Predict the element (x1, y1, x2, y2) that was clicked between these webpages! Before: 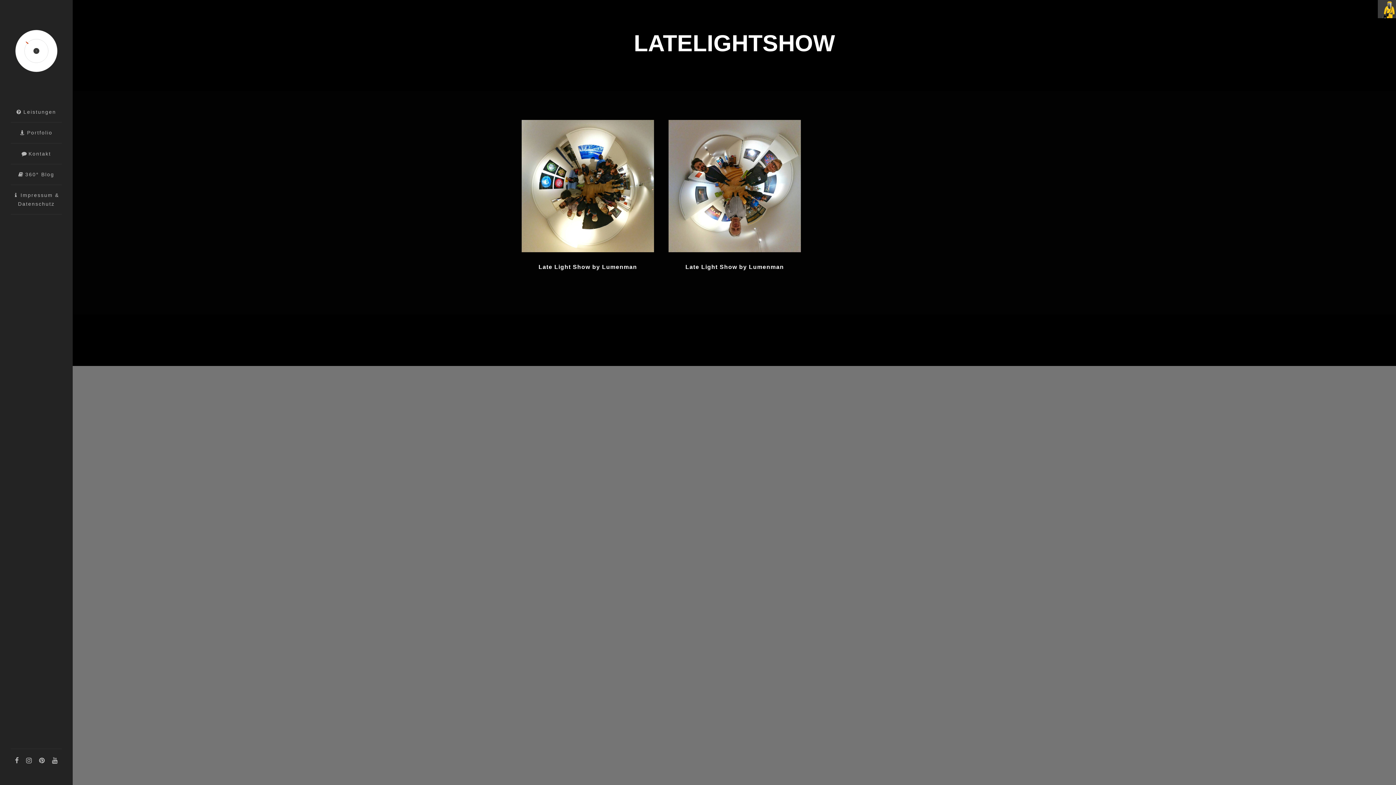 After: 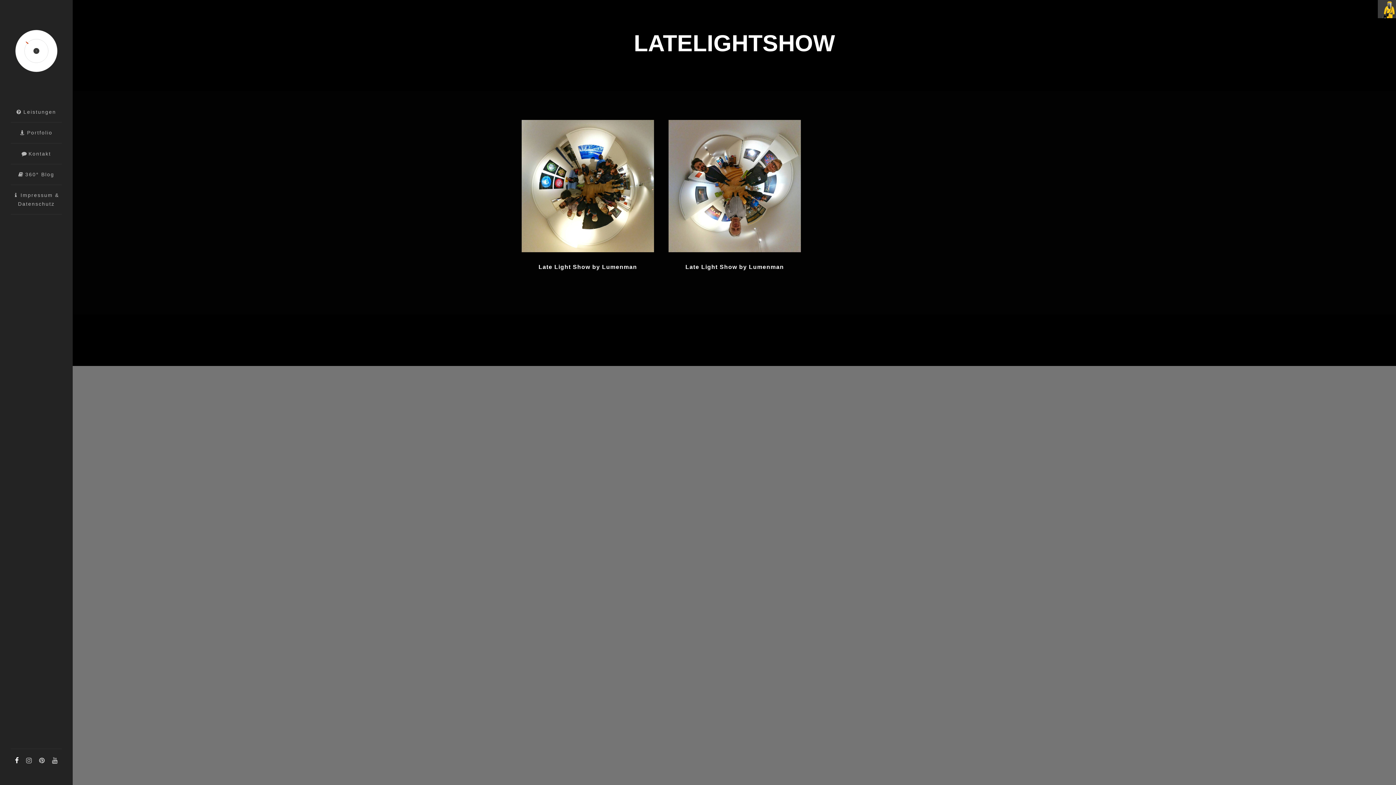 Action: bbox: (11, 756, 22, 765)